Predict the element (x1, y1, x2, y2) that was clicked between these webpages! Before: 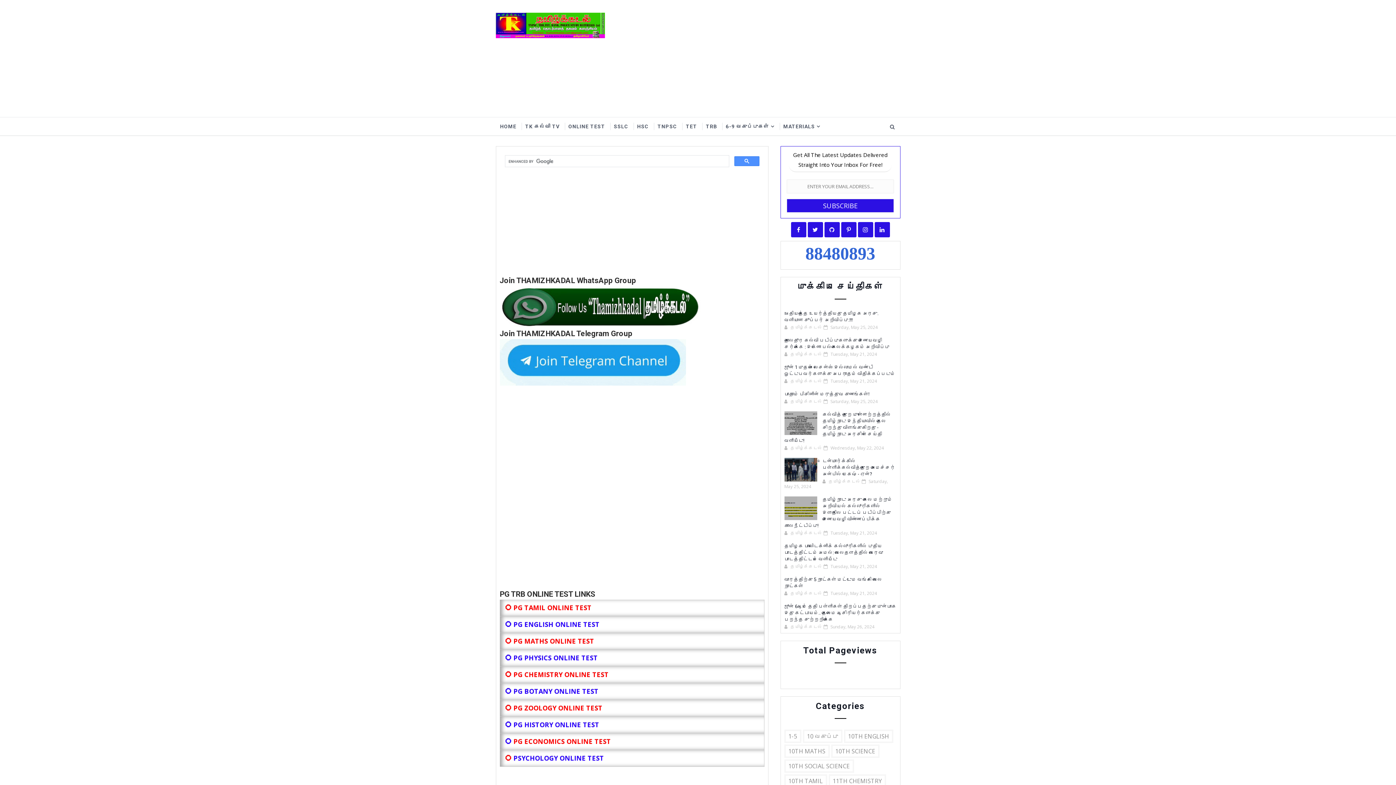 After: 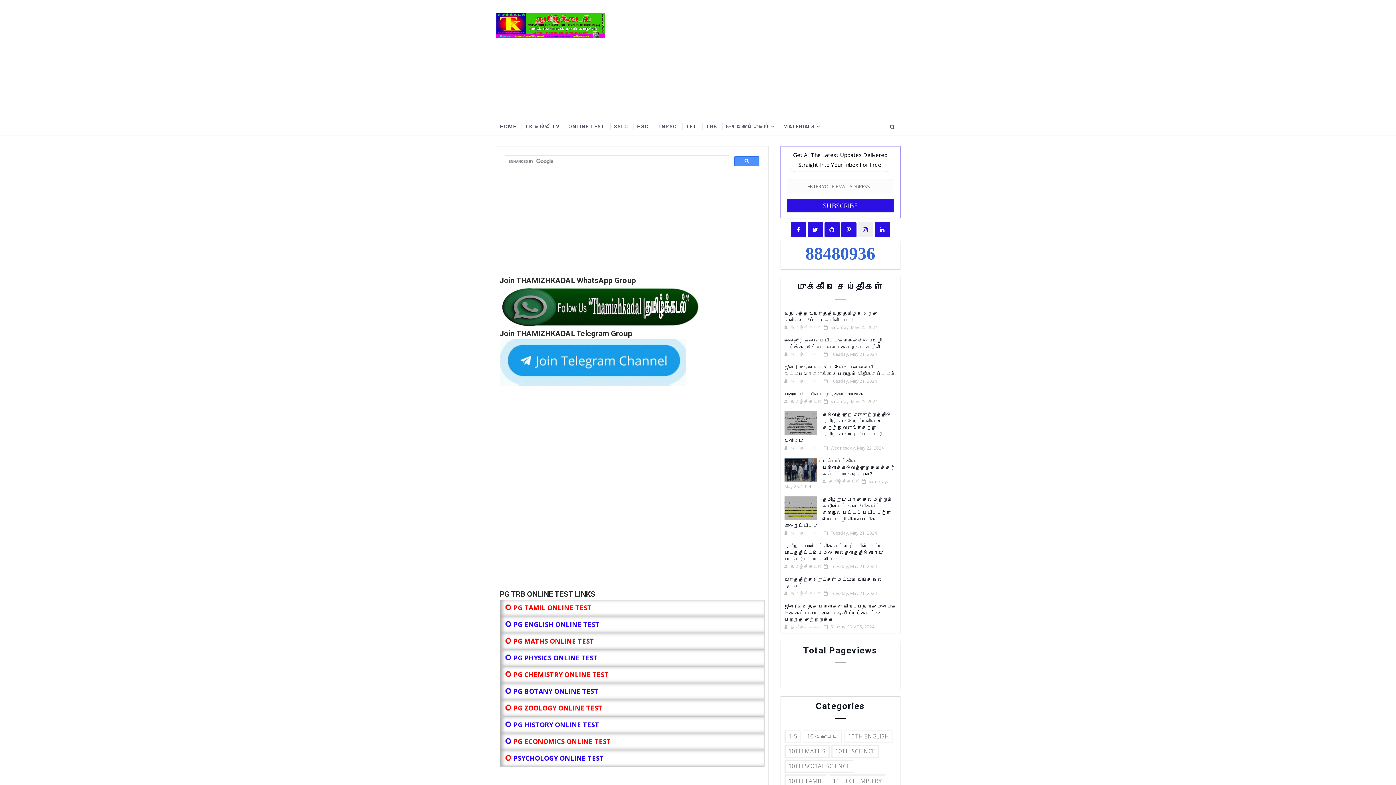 Action: bbox: (858, 222, 873, 237)